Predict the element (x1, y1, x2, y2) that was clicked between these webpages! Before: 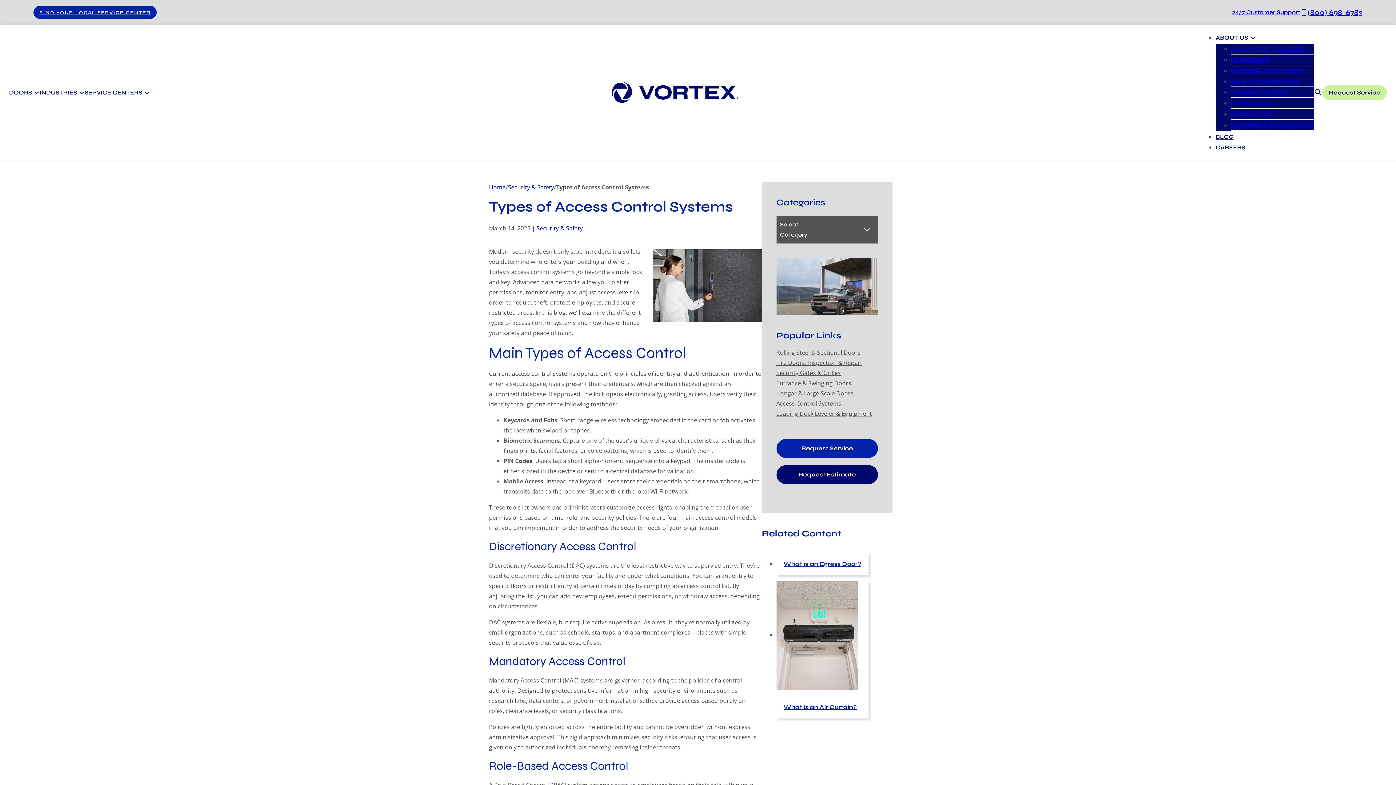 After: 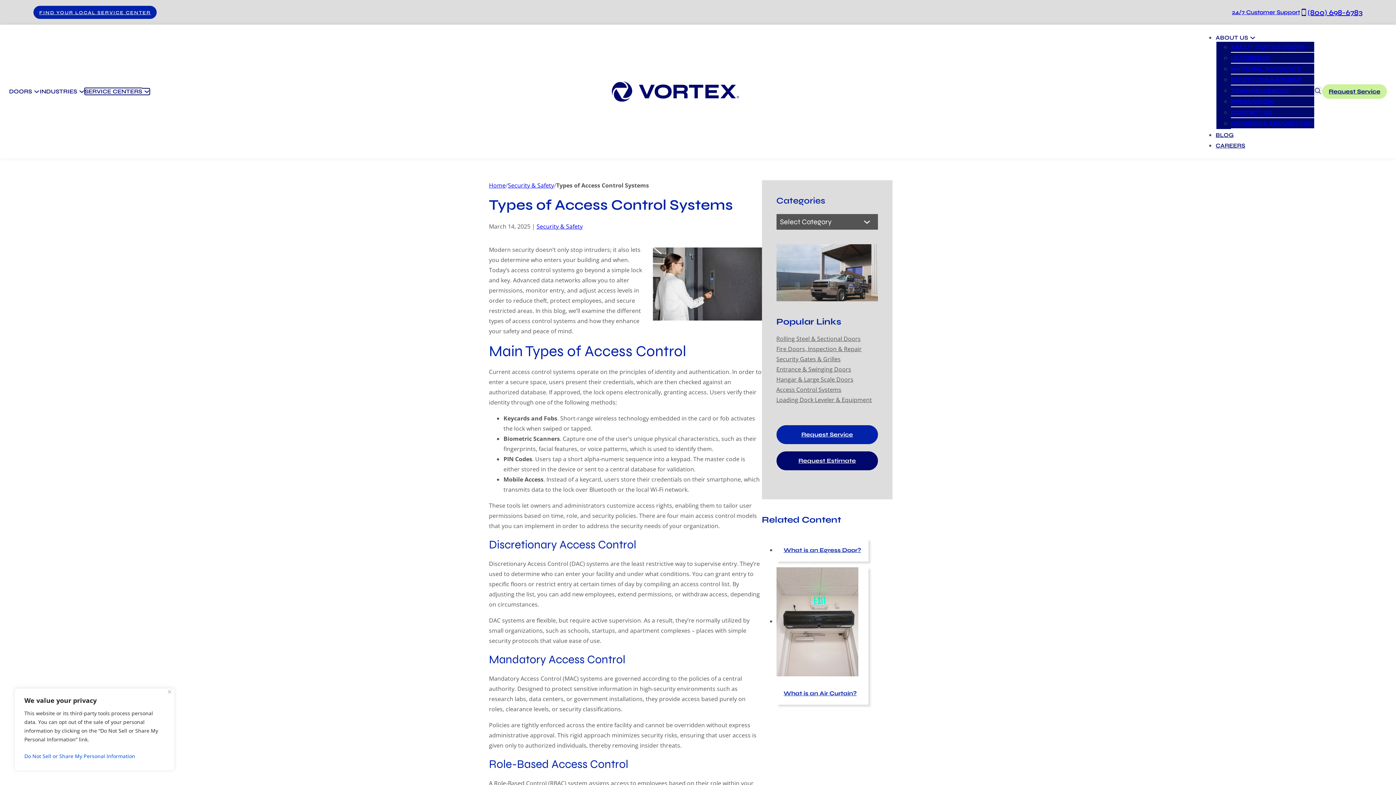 Action: label: Toggle dropdown bbox: (142, 89, 149, 95)